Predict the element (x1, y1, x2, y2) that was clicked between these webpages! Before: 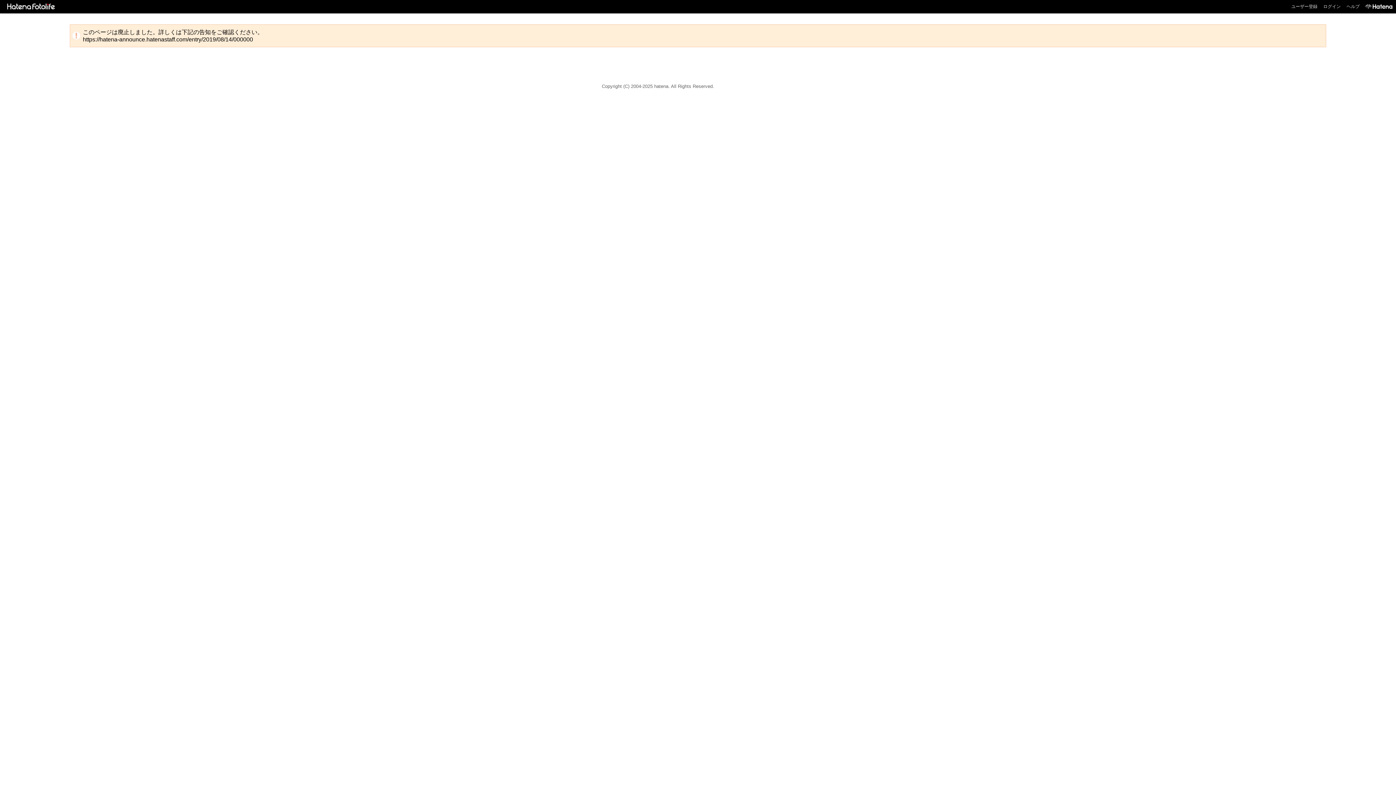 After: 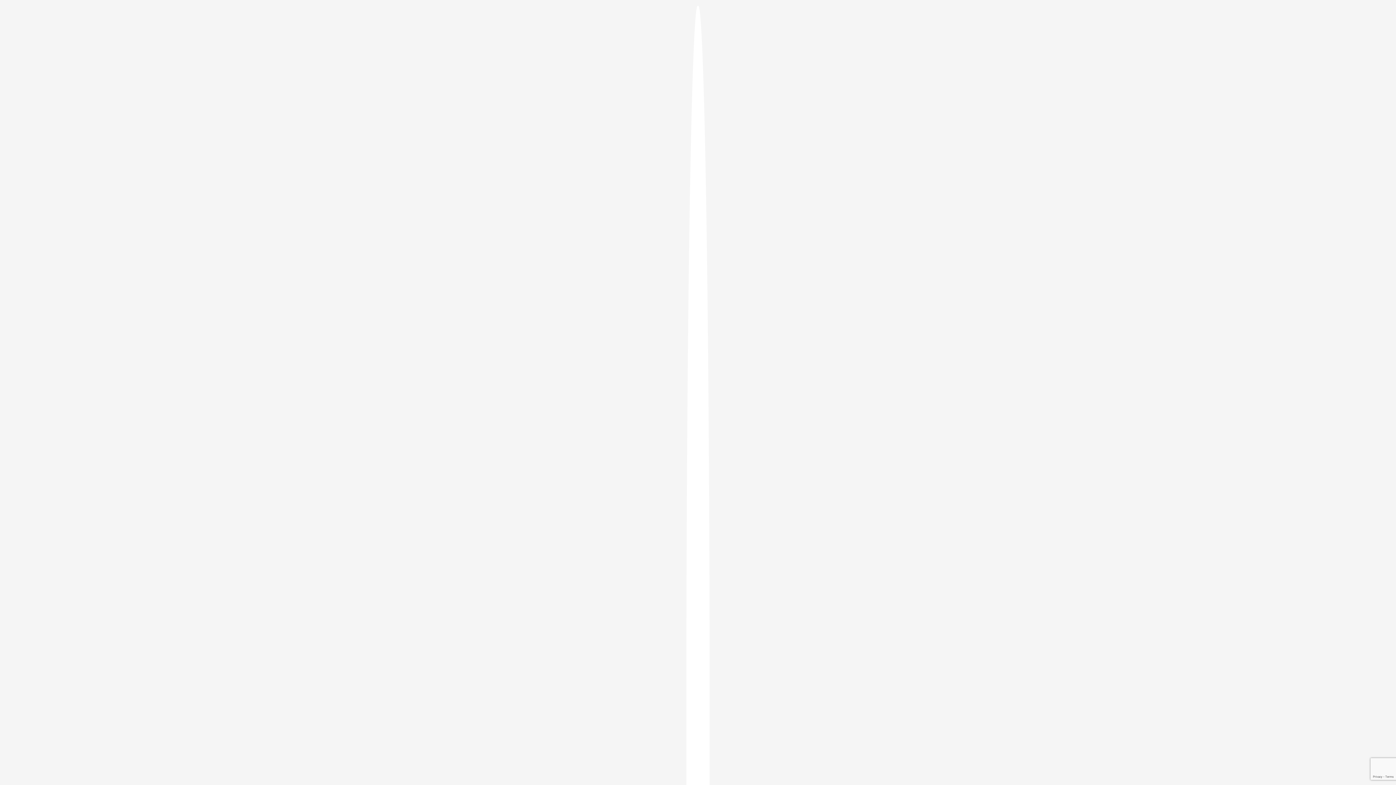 Action: label: ログイン bbox: (1323, 4, 1341, 9)